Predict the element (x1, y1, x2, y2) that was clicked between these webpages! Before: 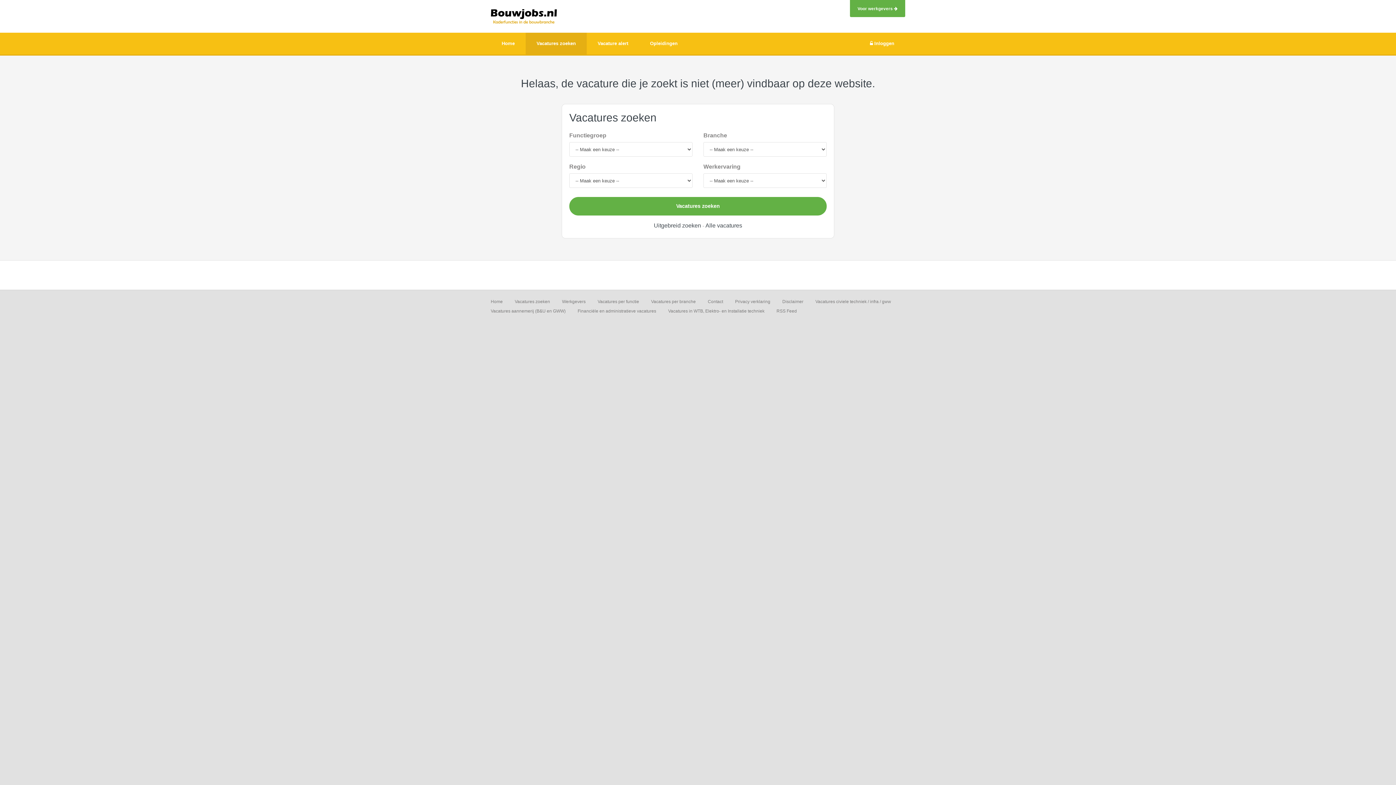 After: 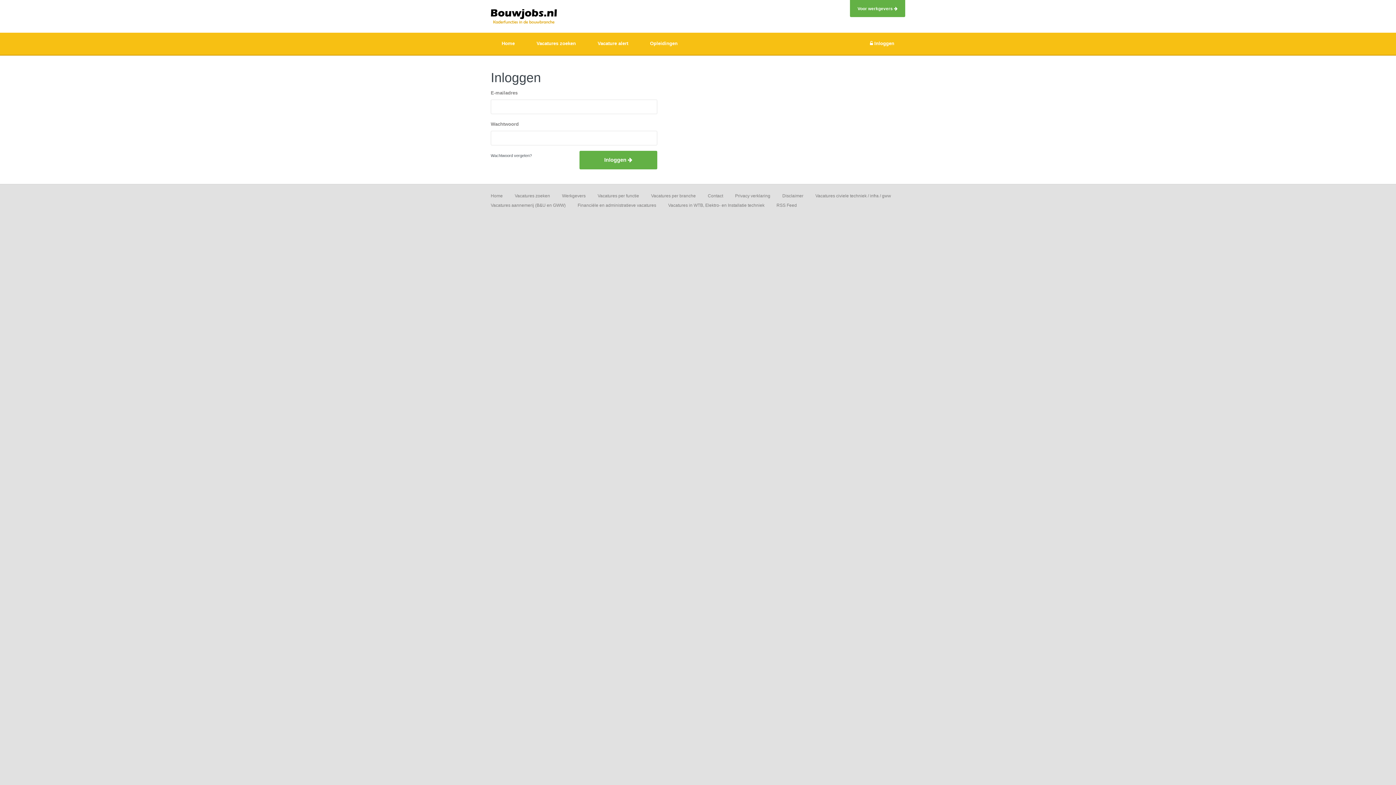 Action: label:  Inloggen bbox: (859, 32, 905, 54)